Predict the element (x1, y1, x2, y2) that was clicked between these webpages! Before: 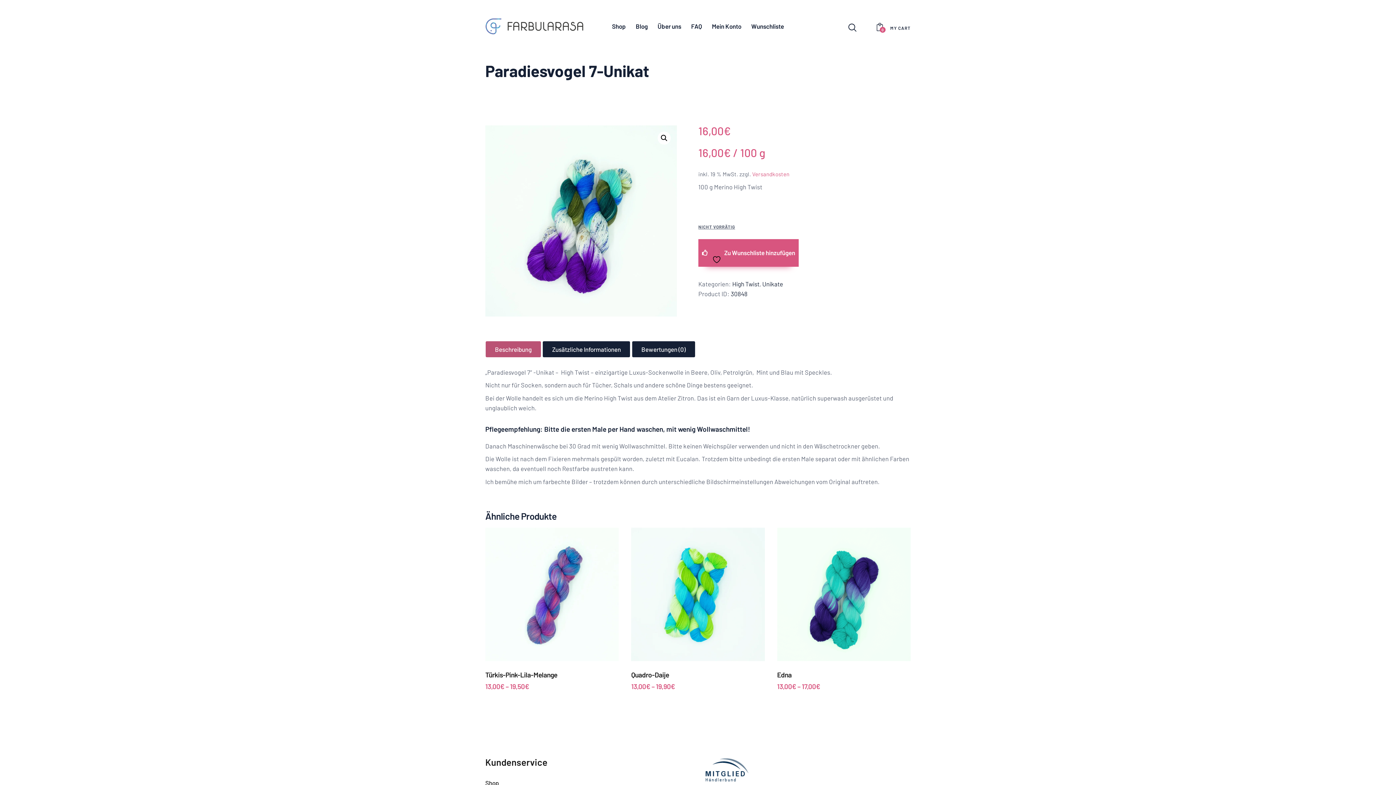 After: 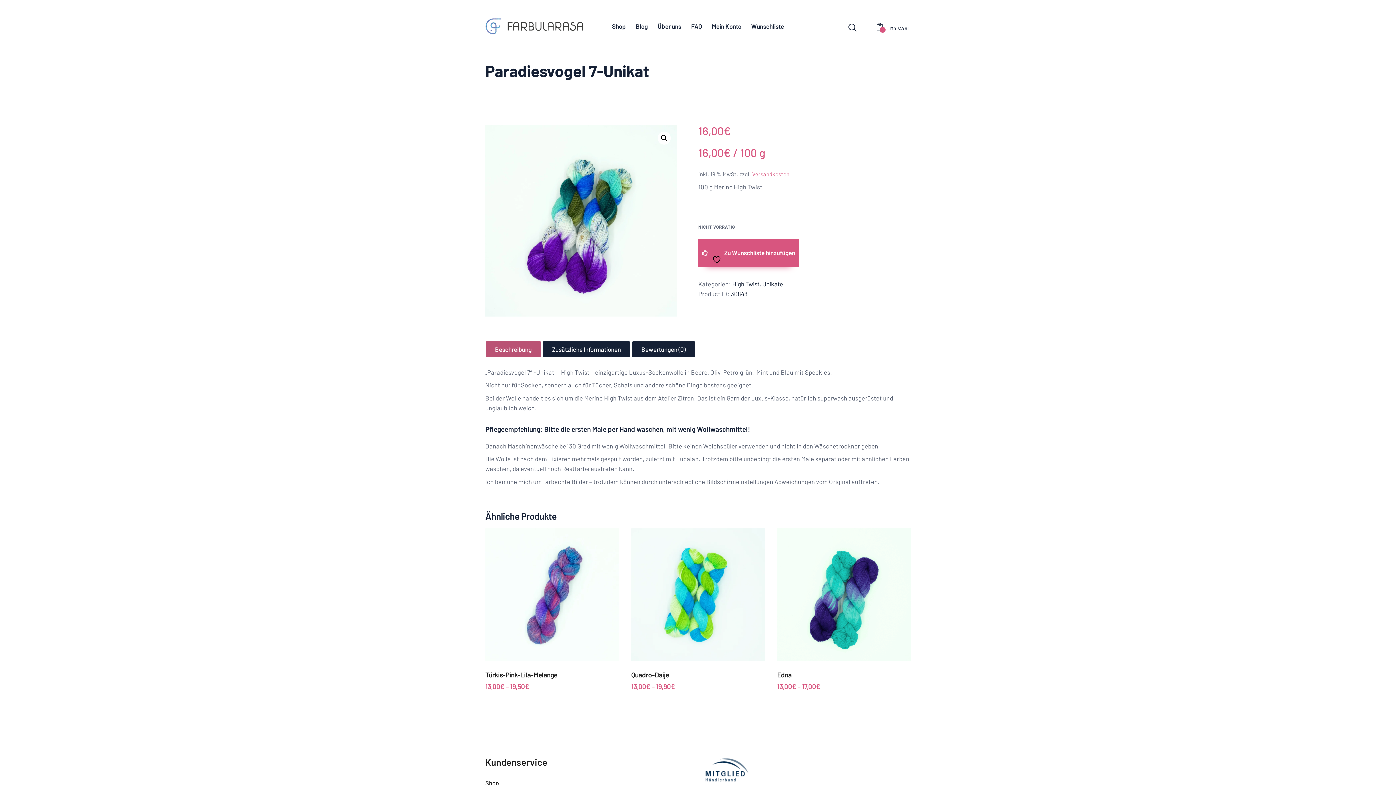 Action: label: Beschreibung bbox: (485, 341, 541, 357)